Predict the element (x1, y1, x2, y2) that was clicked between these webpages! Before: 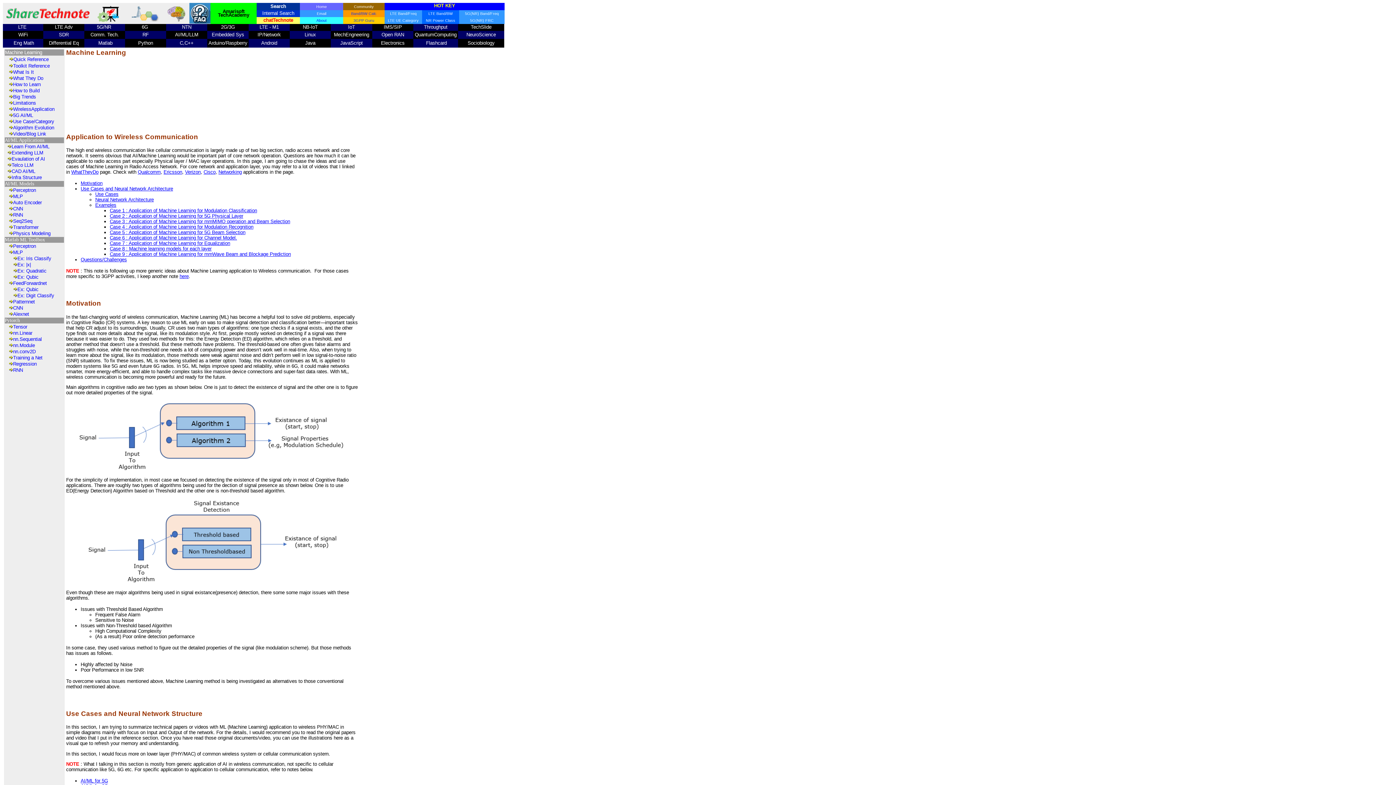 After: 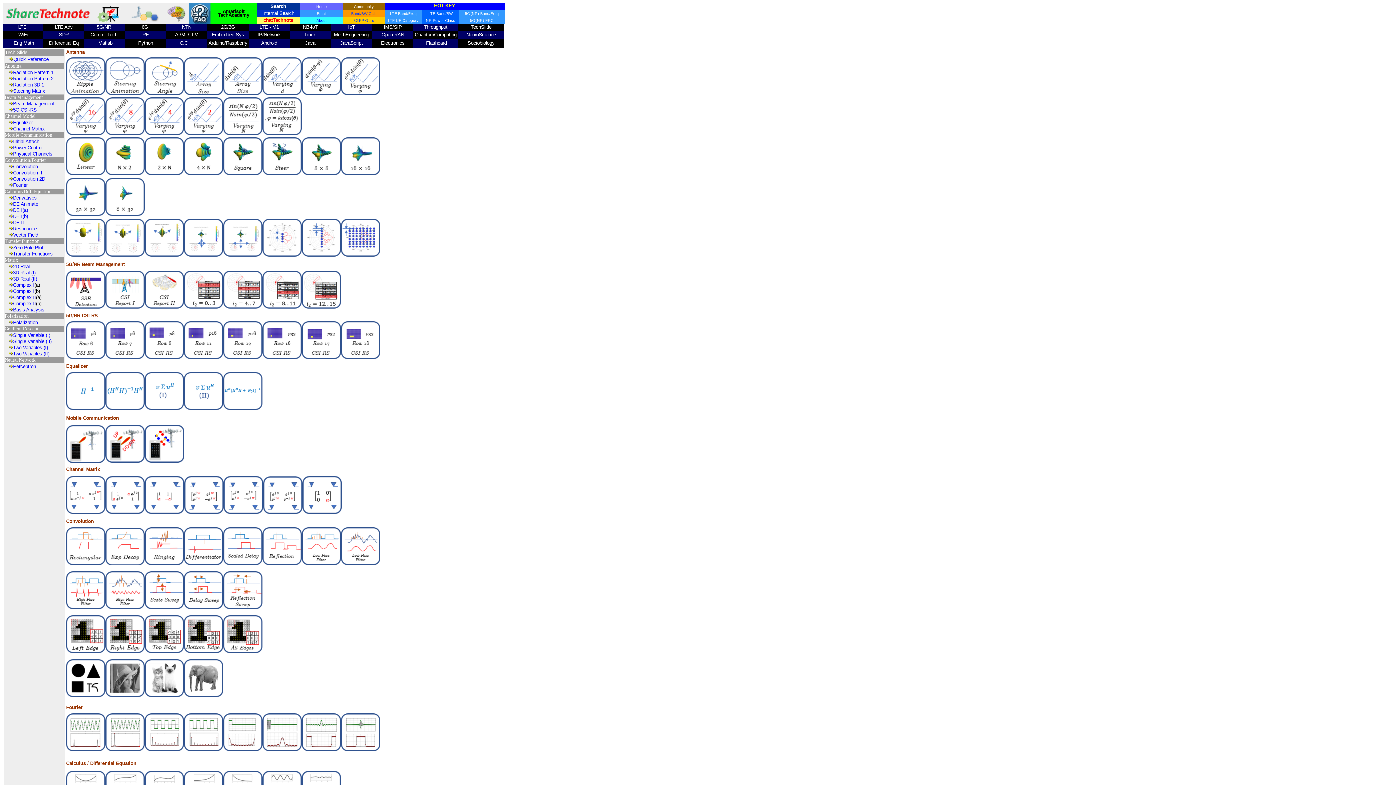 Action: bbox: (470, 24, 491, 29) label: TechSlide